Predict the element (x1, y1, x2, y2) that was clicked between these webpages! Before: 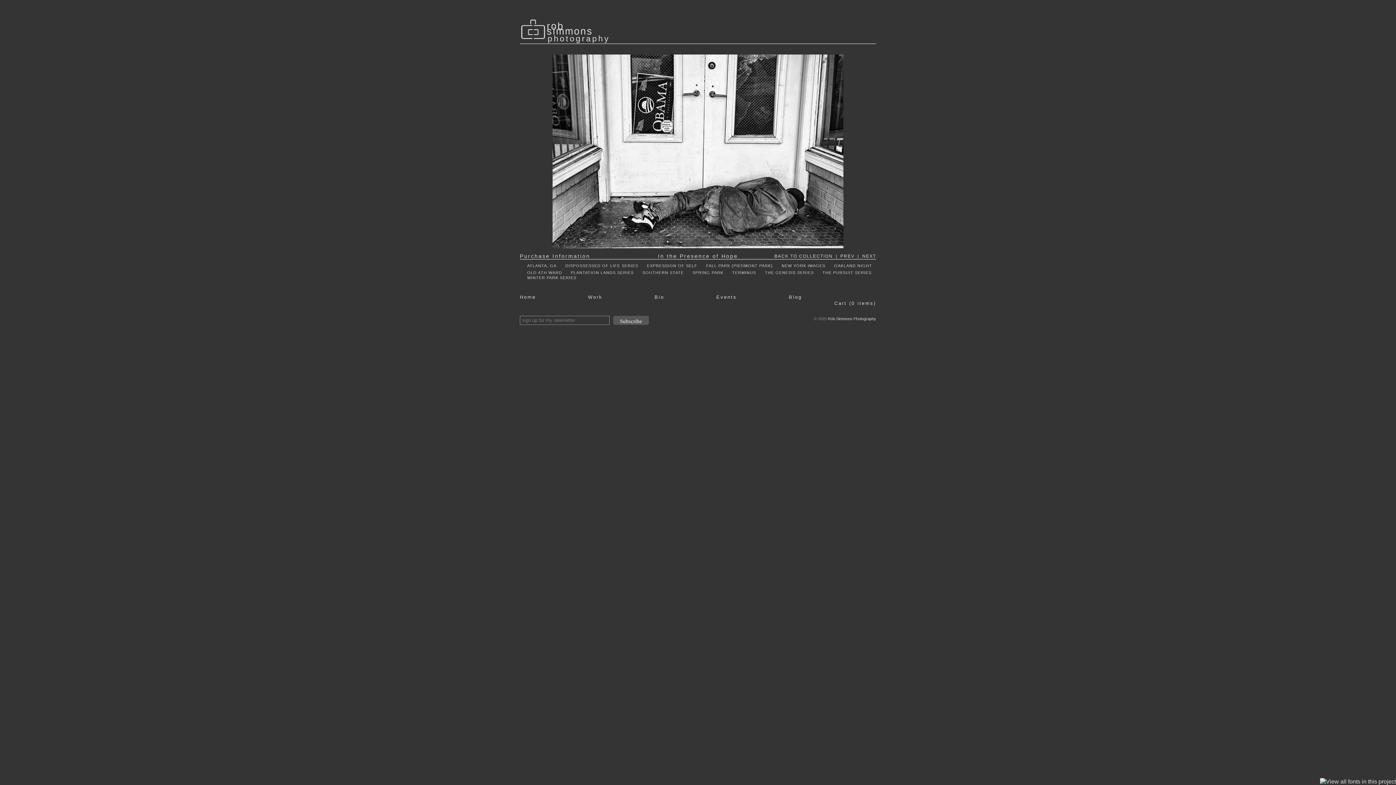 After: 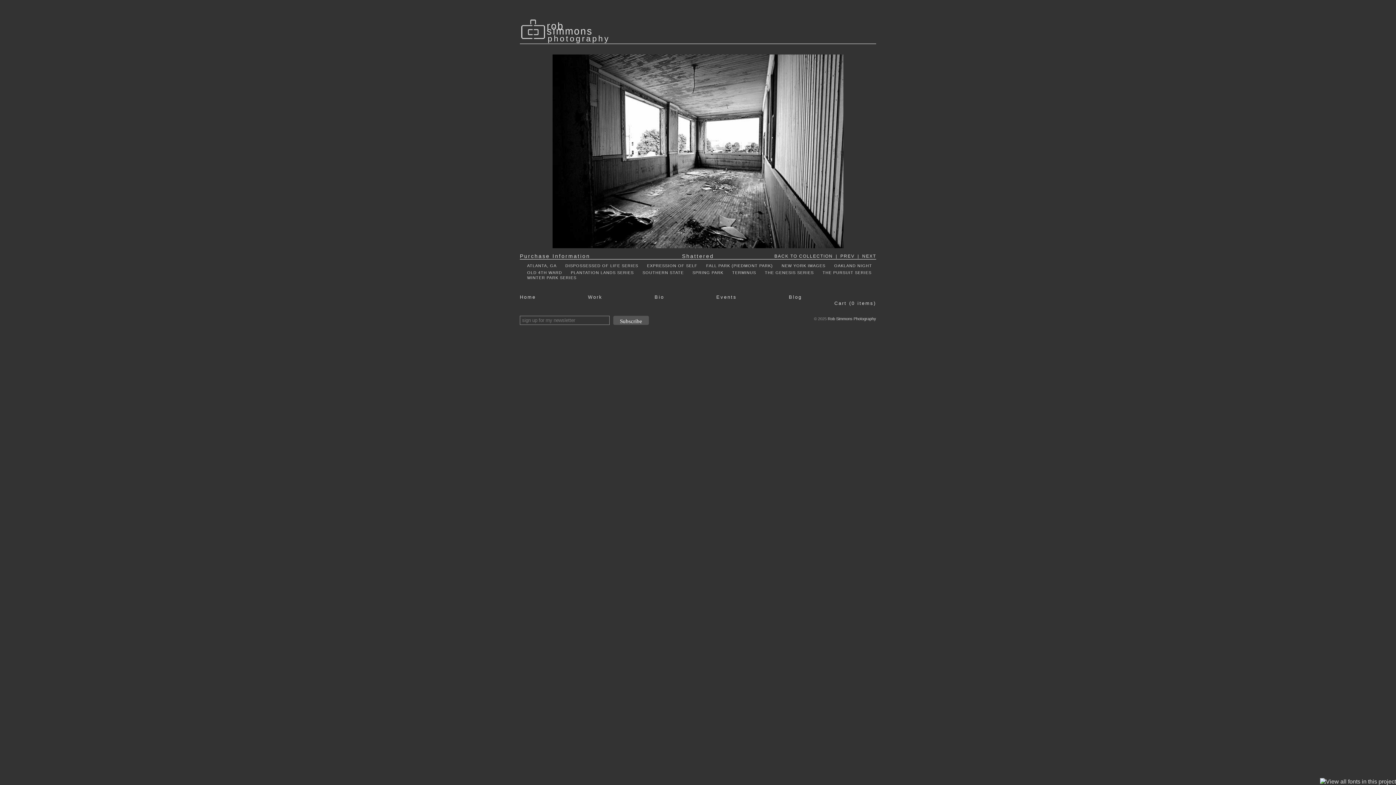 Action: label: PREV bbox: (839, 253, 856, 259)